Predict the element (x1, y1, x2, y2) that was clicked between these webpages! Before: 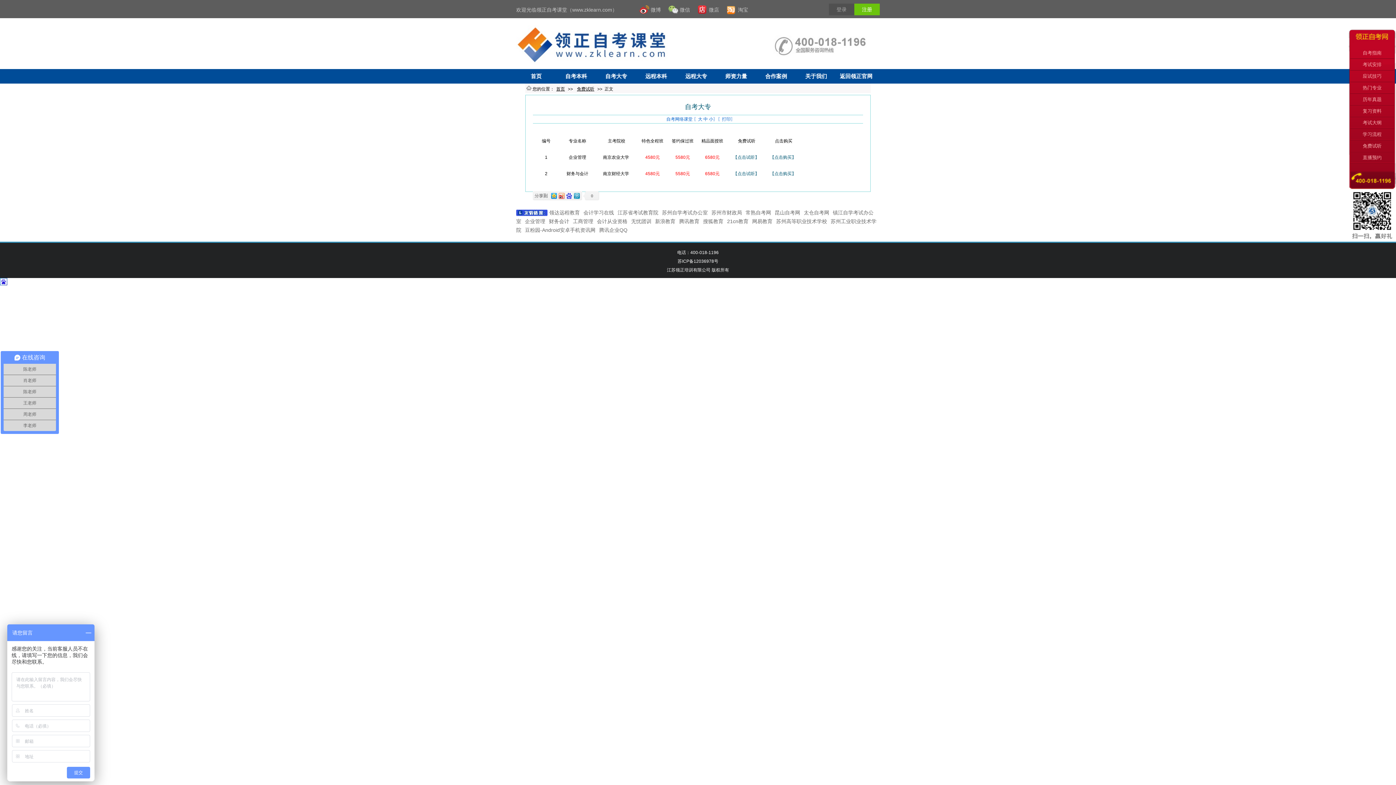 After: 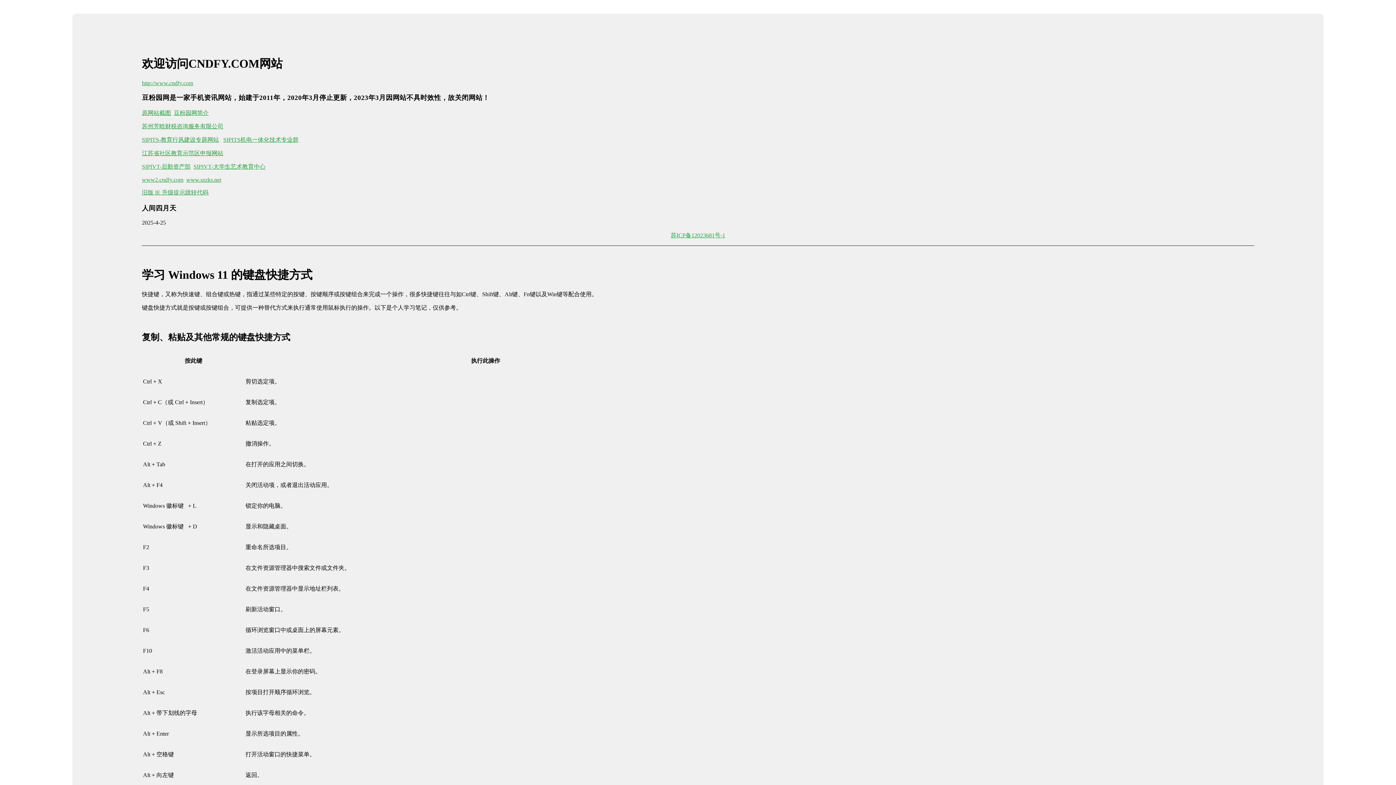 Action: label: 豆粉园-Android安卓手机资讯网 bbox: (523, 227, 597, 233)